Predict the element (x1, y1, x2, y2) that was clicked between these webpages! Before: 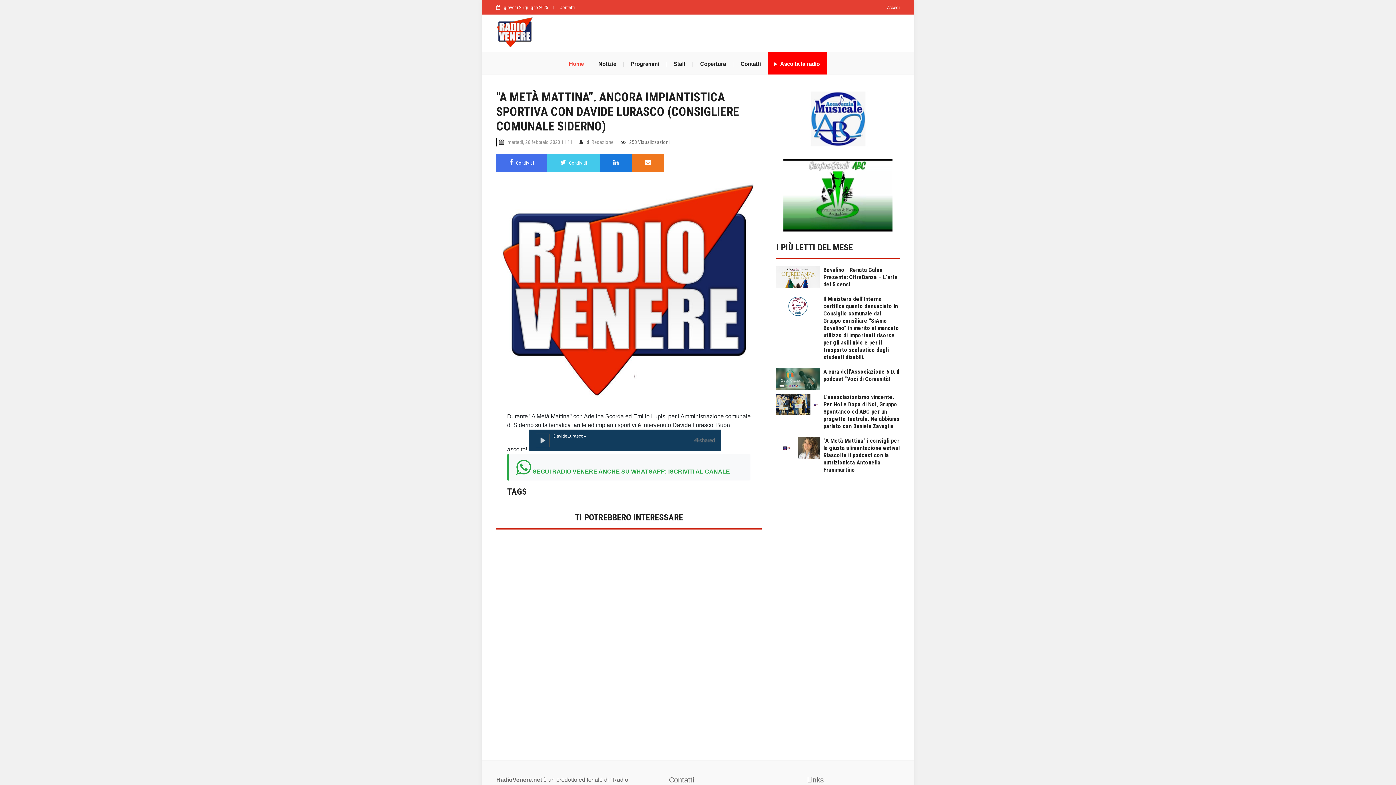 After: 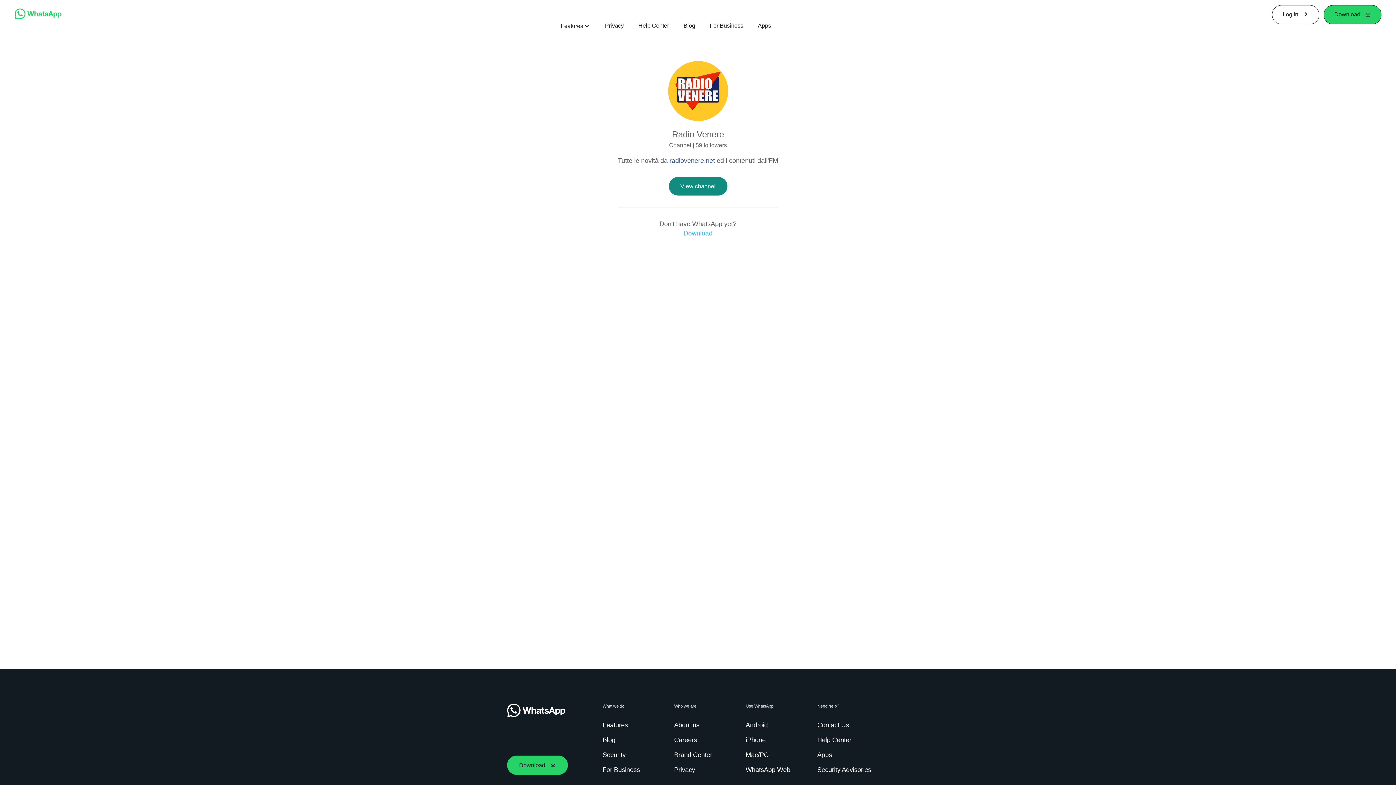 Action: bbox: (532, 467, 730, 476) label: SEGUI RADIO VENERE ANCHE SU WHATSAPP: ISCRIVITI AL CANALE